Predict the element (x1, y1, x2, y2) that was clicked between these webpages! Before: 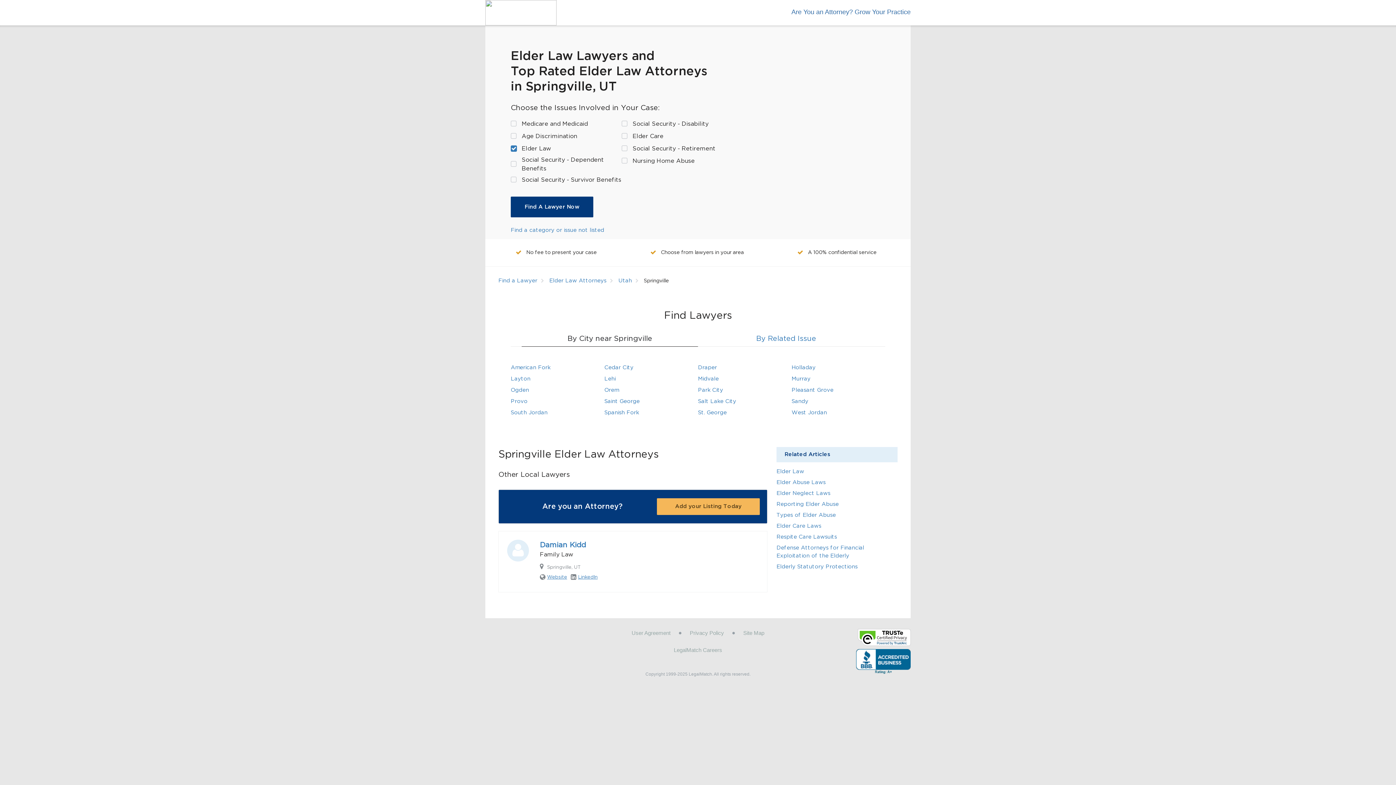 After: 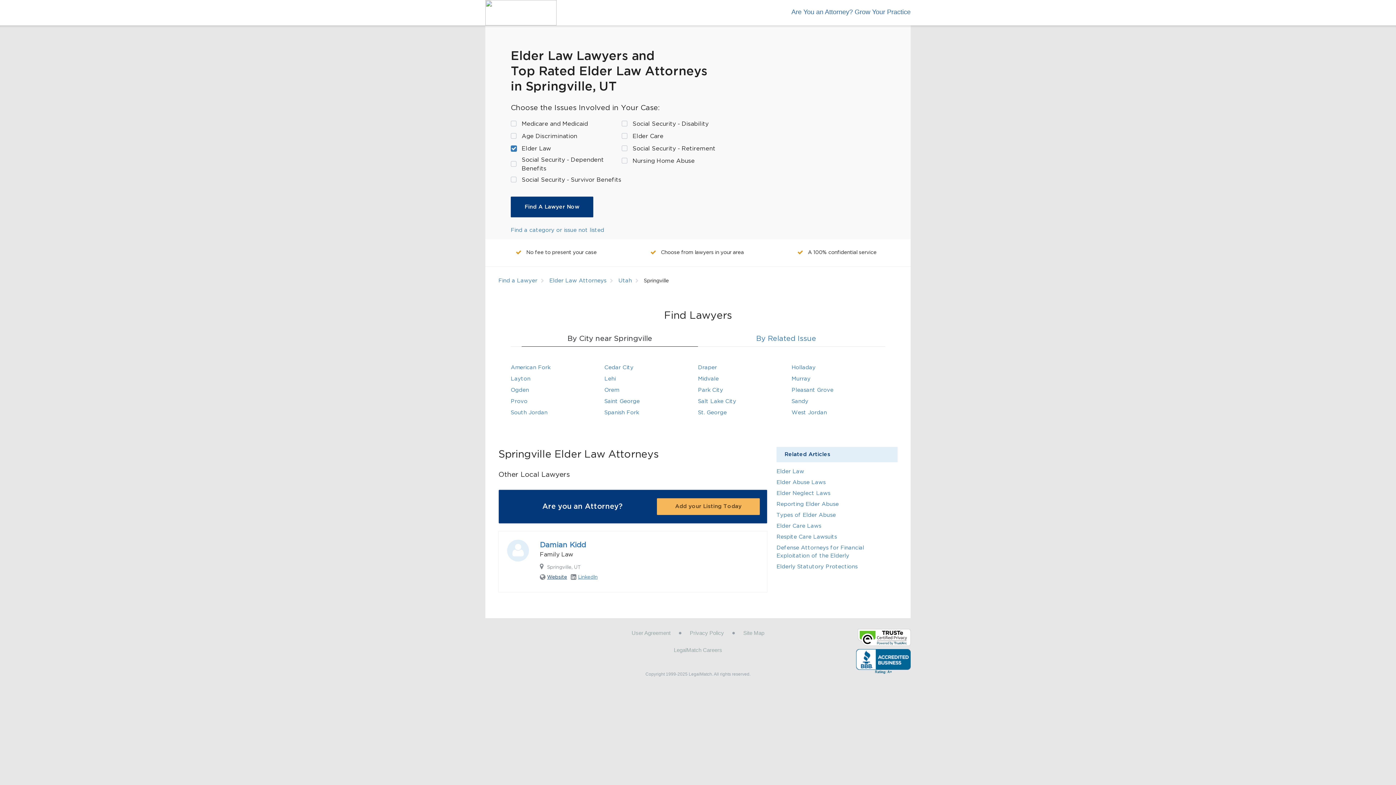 Action: bbox: (547, 573, 567, 582) label: Website